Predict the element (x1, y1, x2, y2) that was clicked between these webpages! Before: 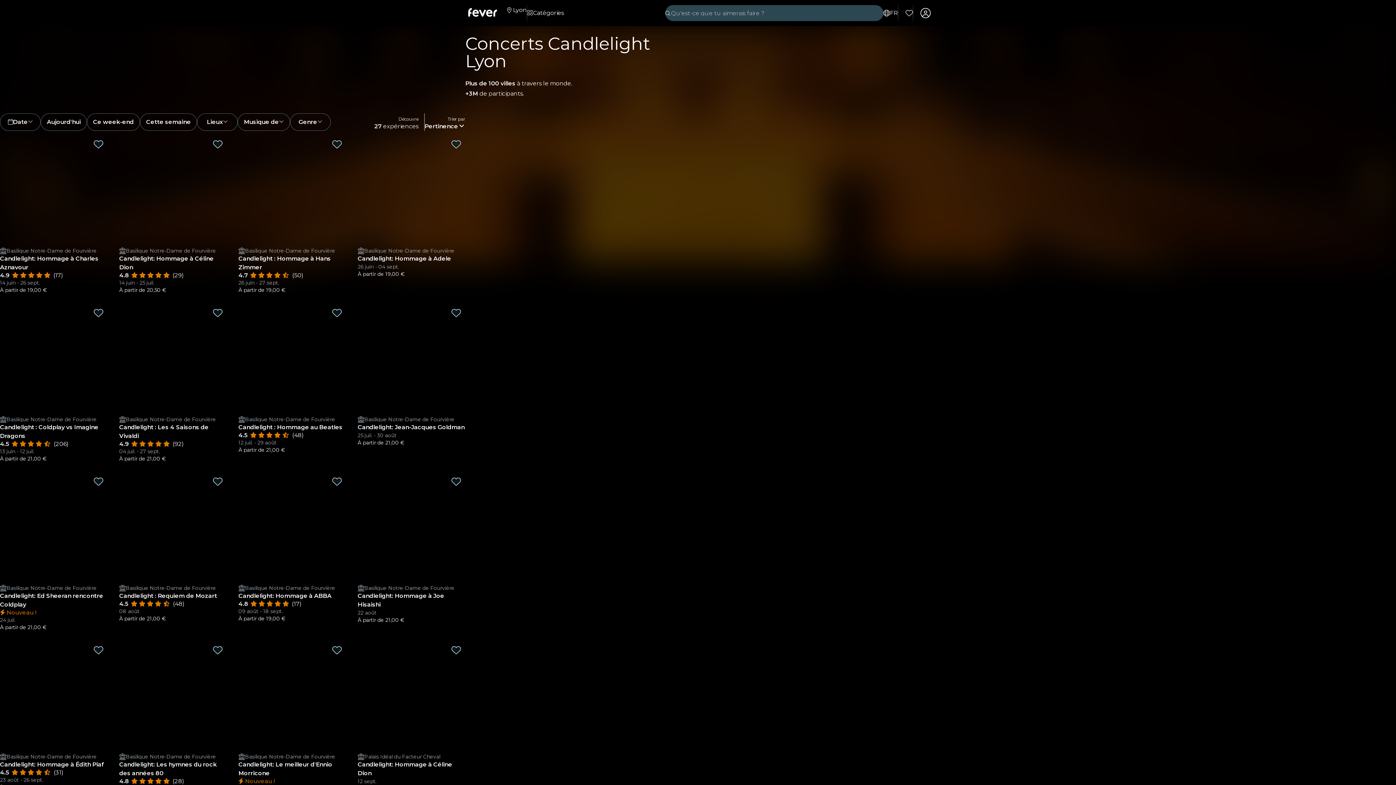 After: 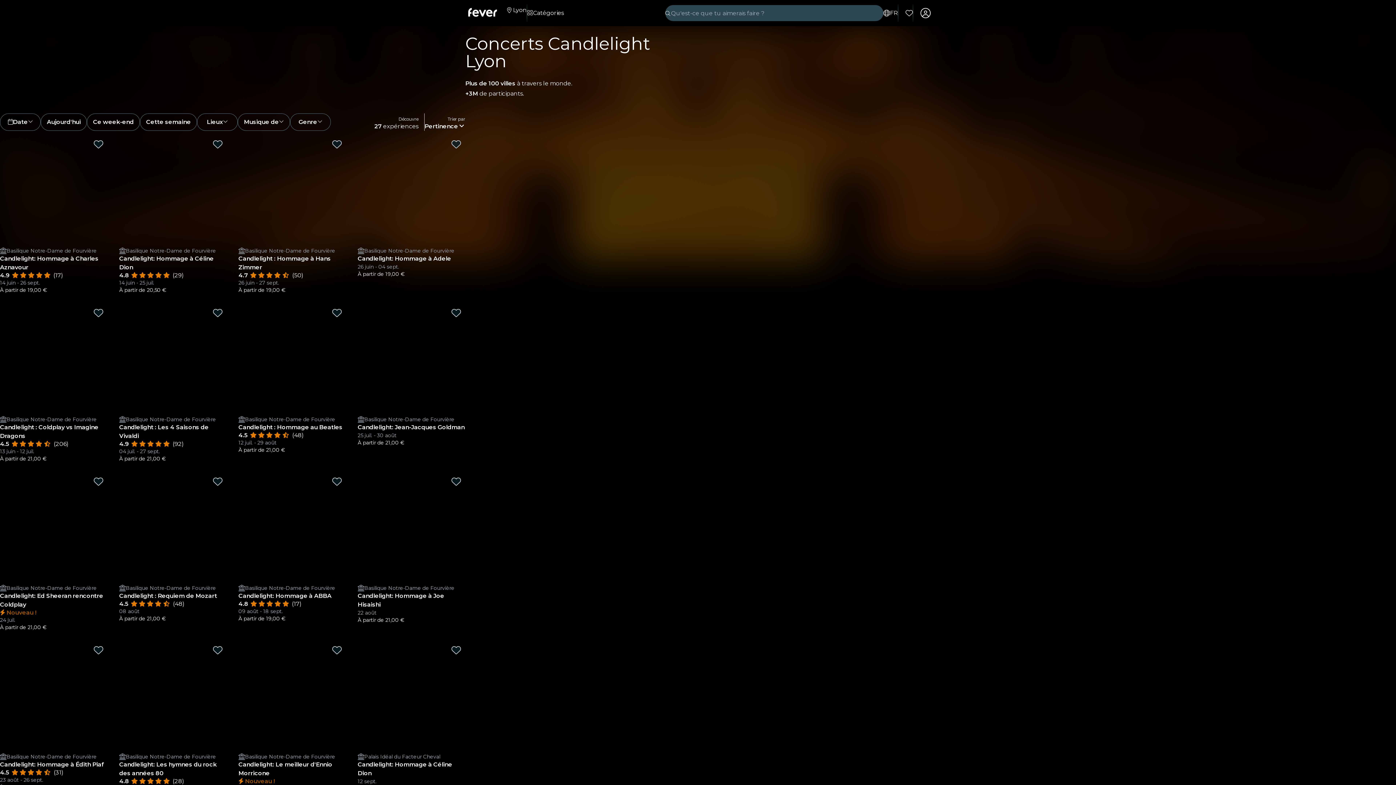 Action: label: Mark Candlelight: Les hymnes du rock des années 80 as favorite bbox: (213, 645, 222, 655)